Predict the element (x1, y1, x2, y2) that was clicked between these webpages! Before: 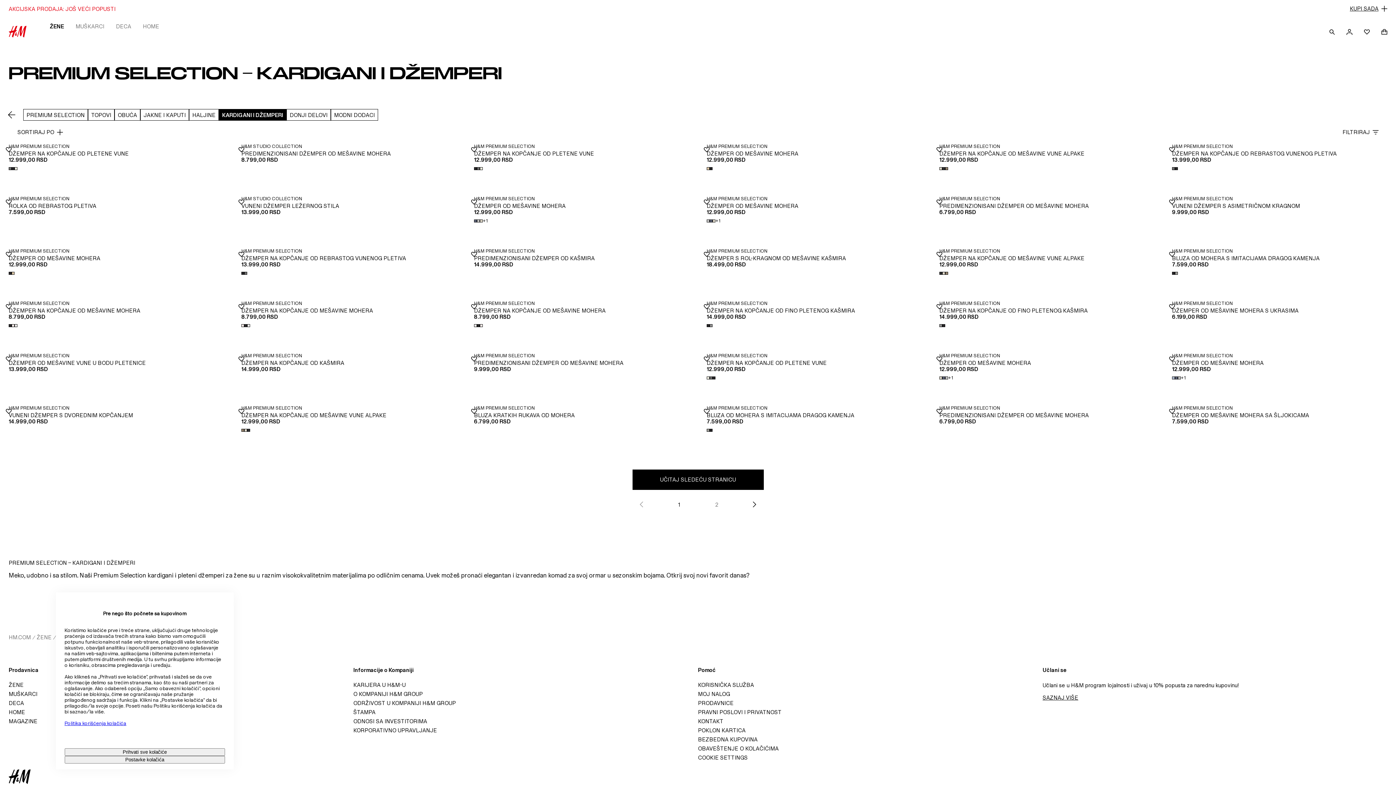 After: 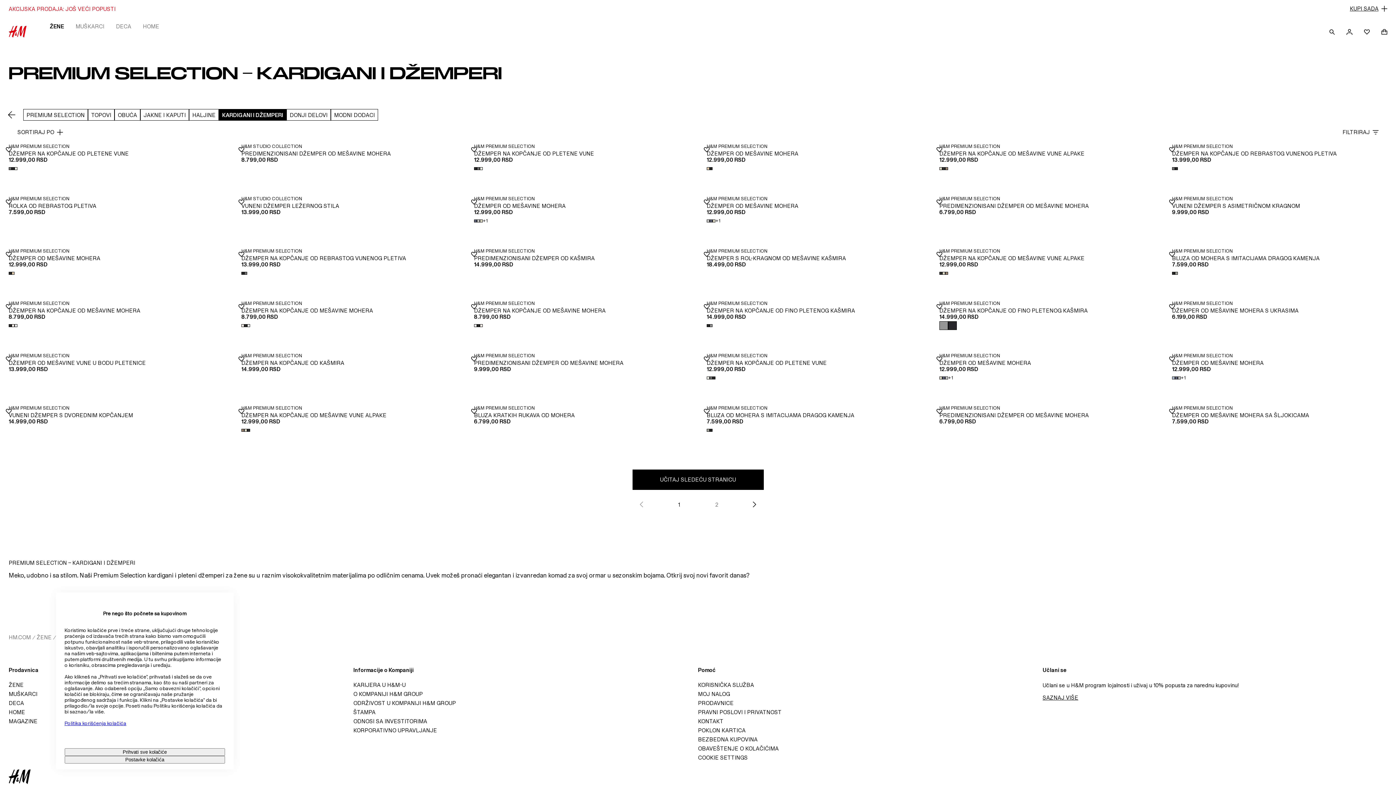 Action: label: Povećaj dostupne boje bbox: (939, 304, 945, 312)